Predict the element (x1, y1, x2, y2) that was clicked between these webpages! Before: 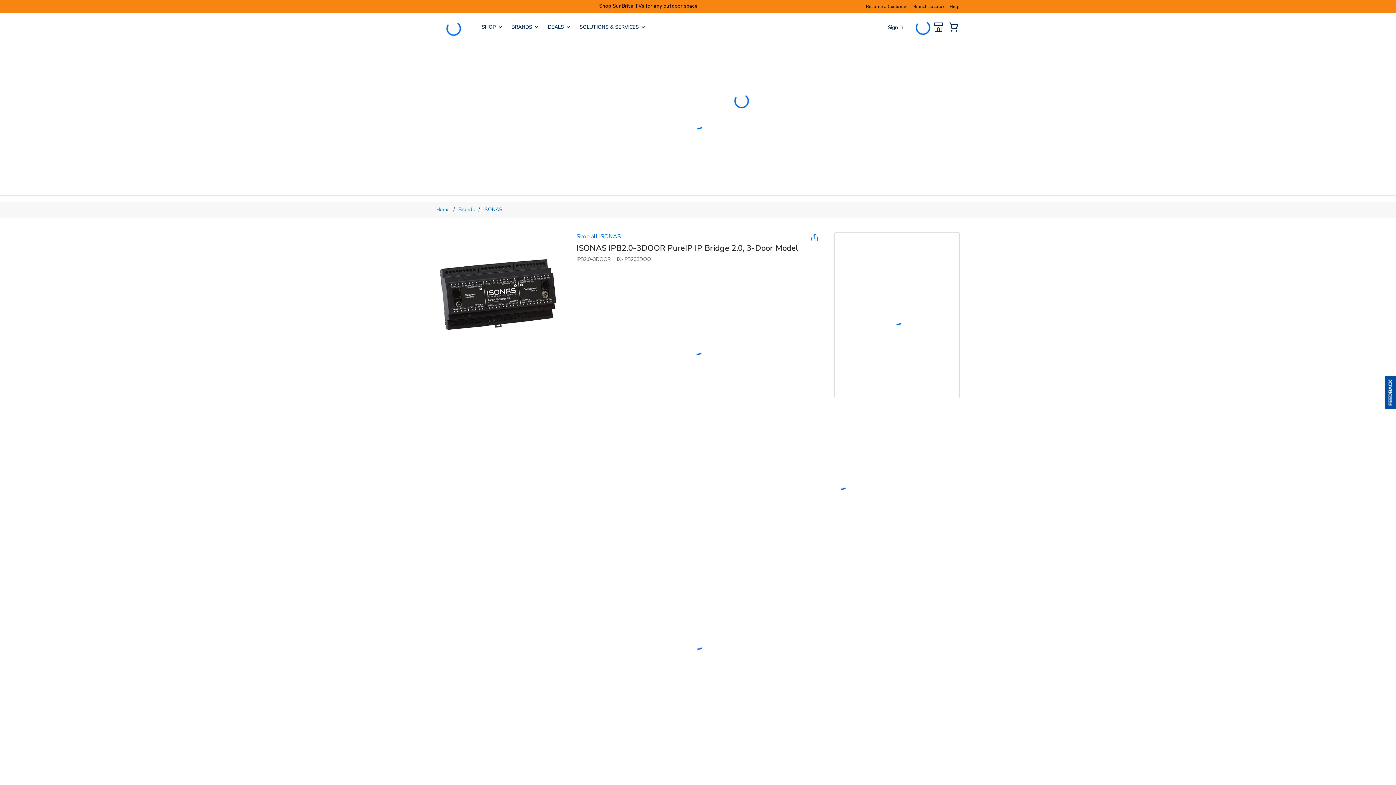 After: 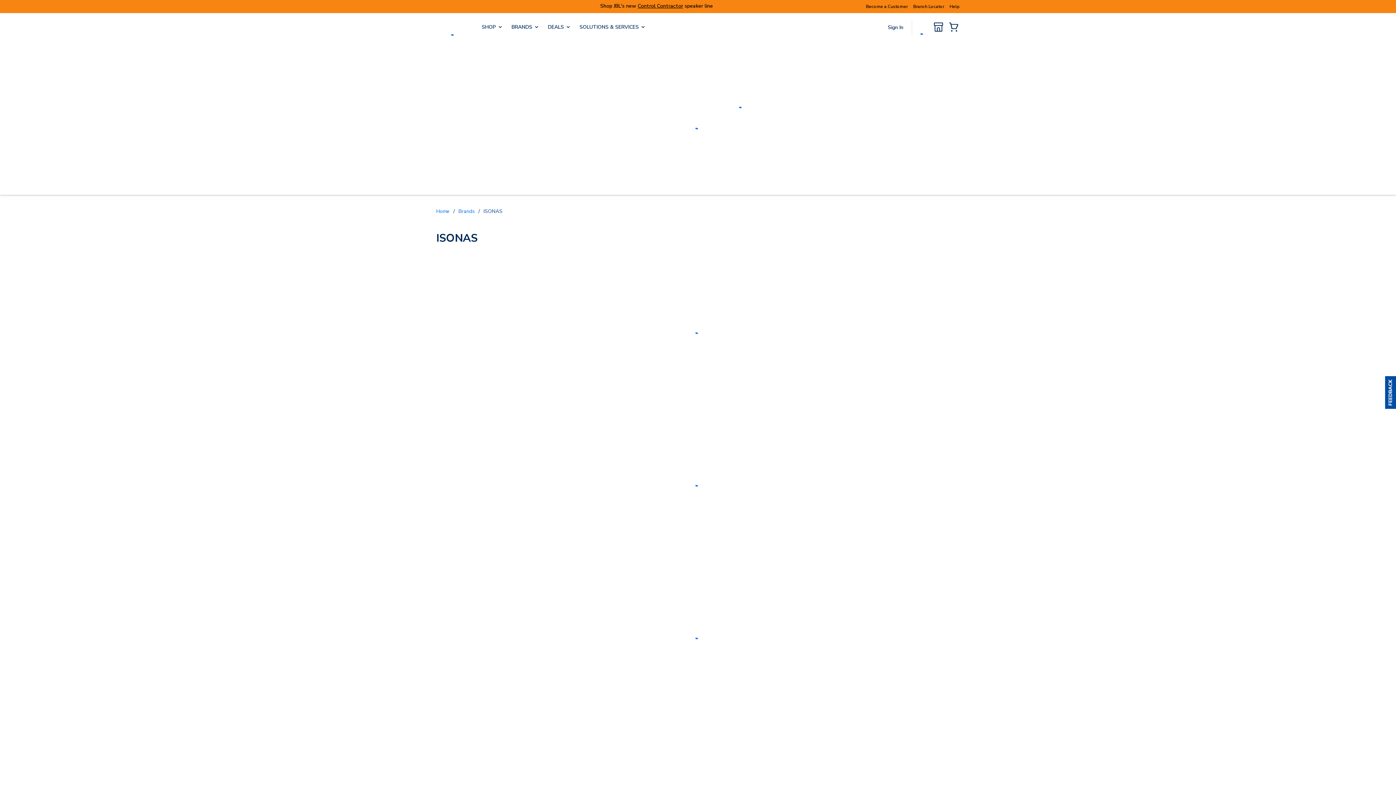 Action: bbox: (483, 205, 502, 213) label: ISONAS